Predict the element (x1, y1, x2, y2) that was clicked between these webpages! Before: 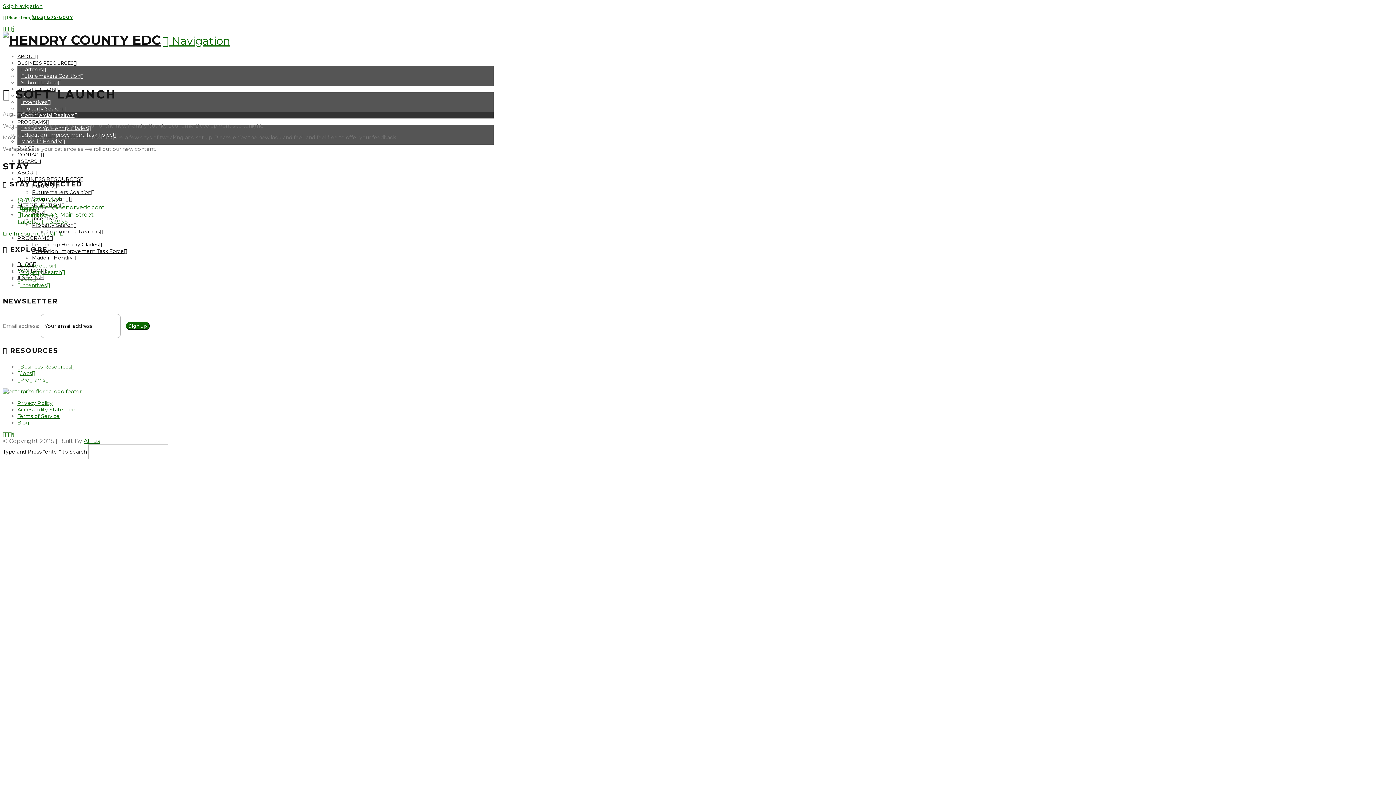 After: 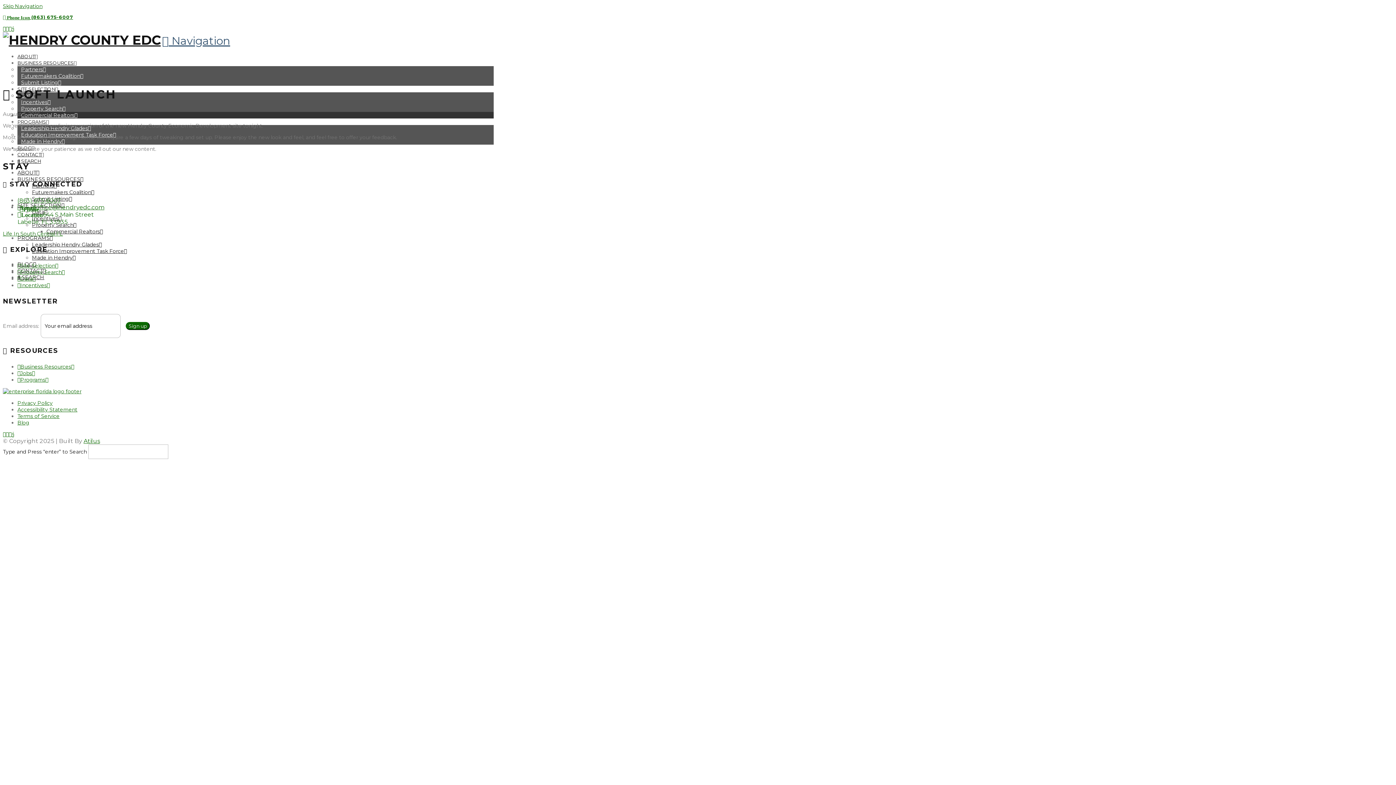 Action: label:  Navigation bbox: (162, 34, 230, 47)